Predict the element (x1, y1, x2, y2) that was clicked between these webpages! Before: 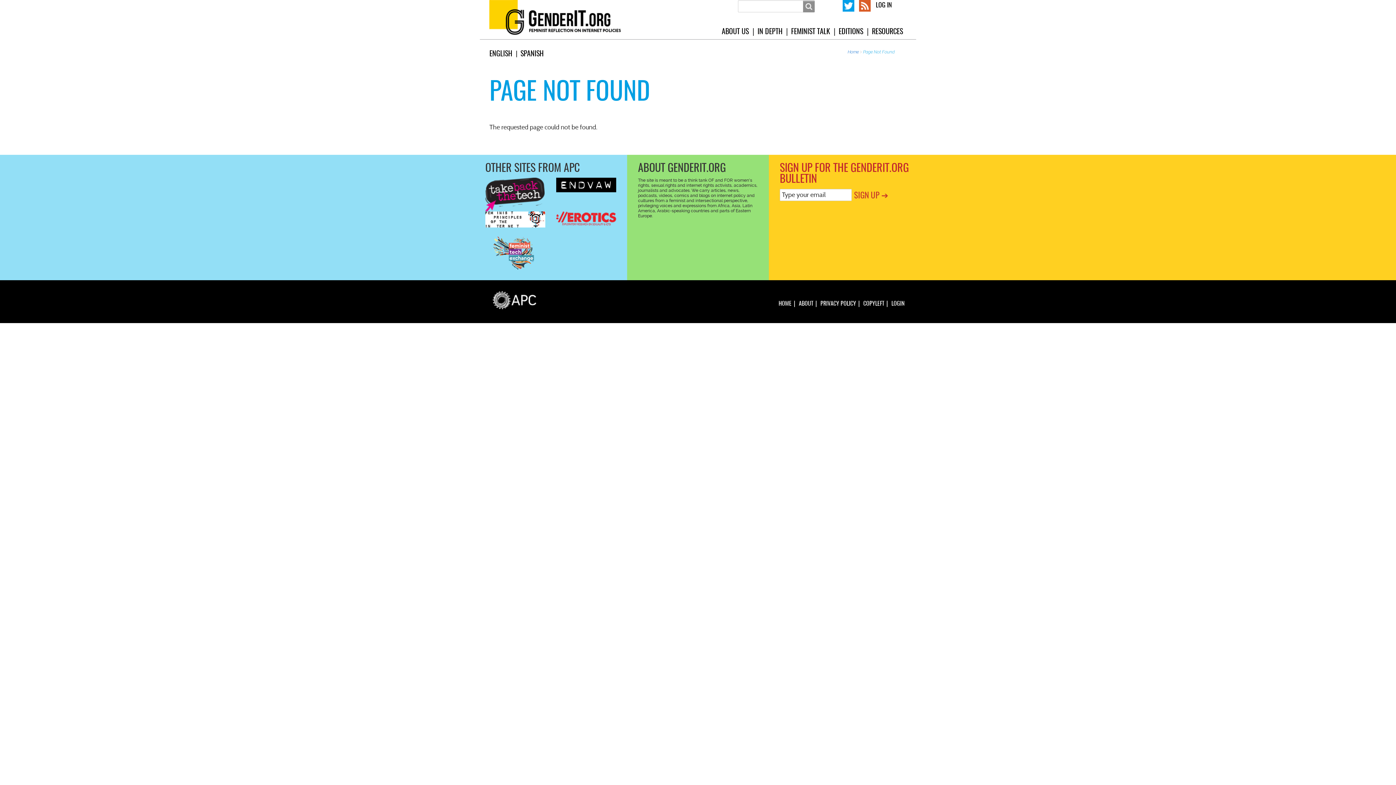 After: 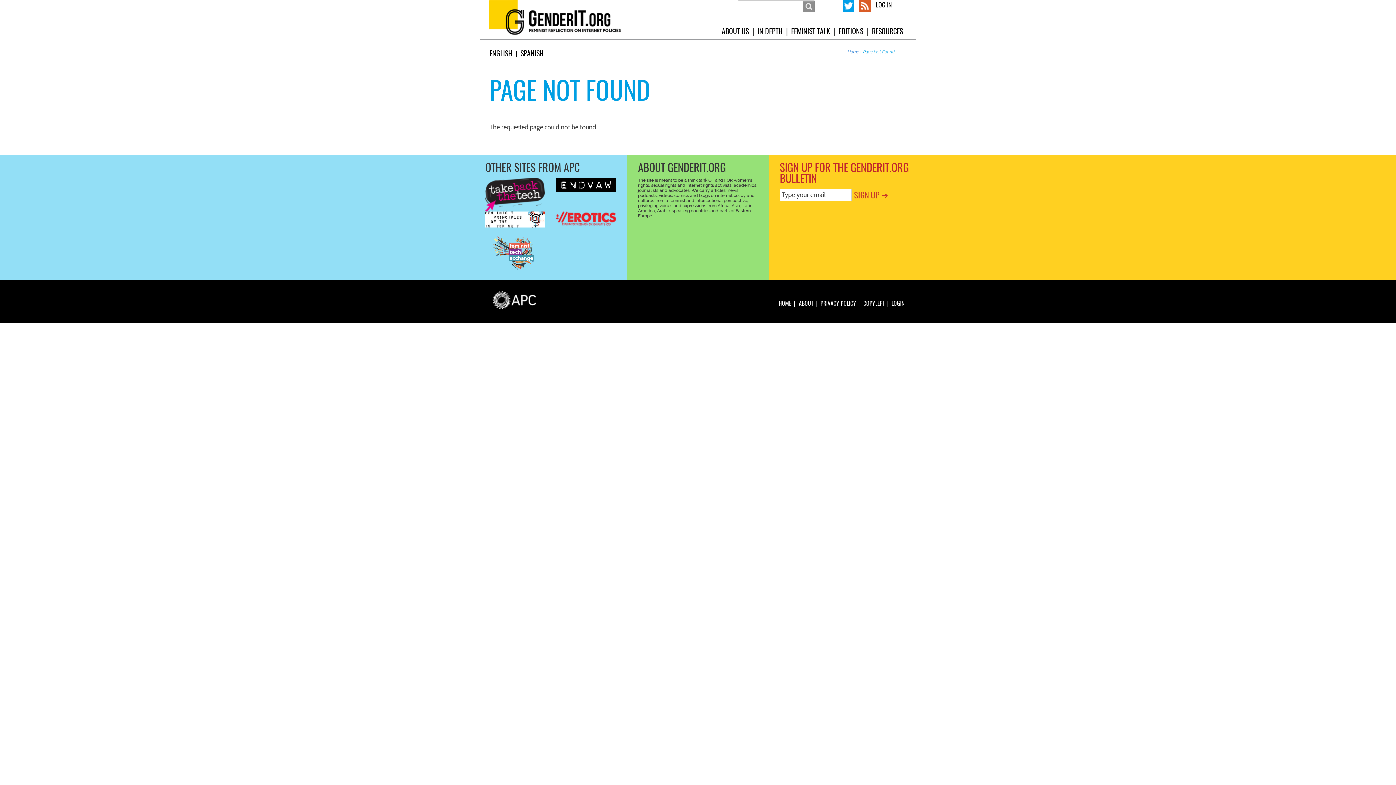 Action: label: GenderIT.org on Twitter bbox: (837, 0, 848, 11)